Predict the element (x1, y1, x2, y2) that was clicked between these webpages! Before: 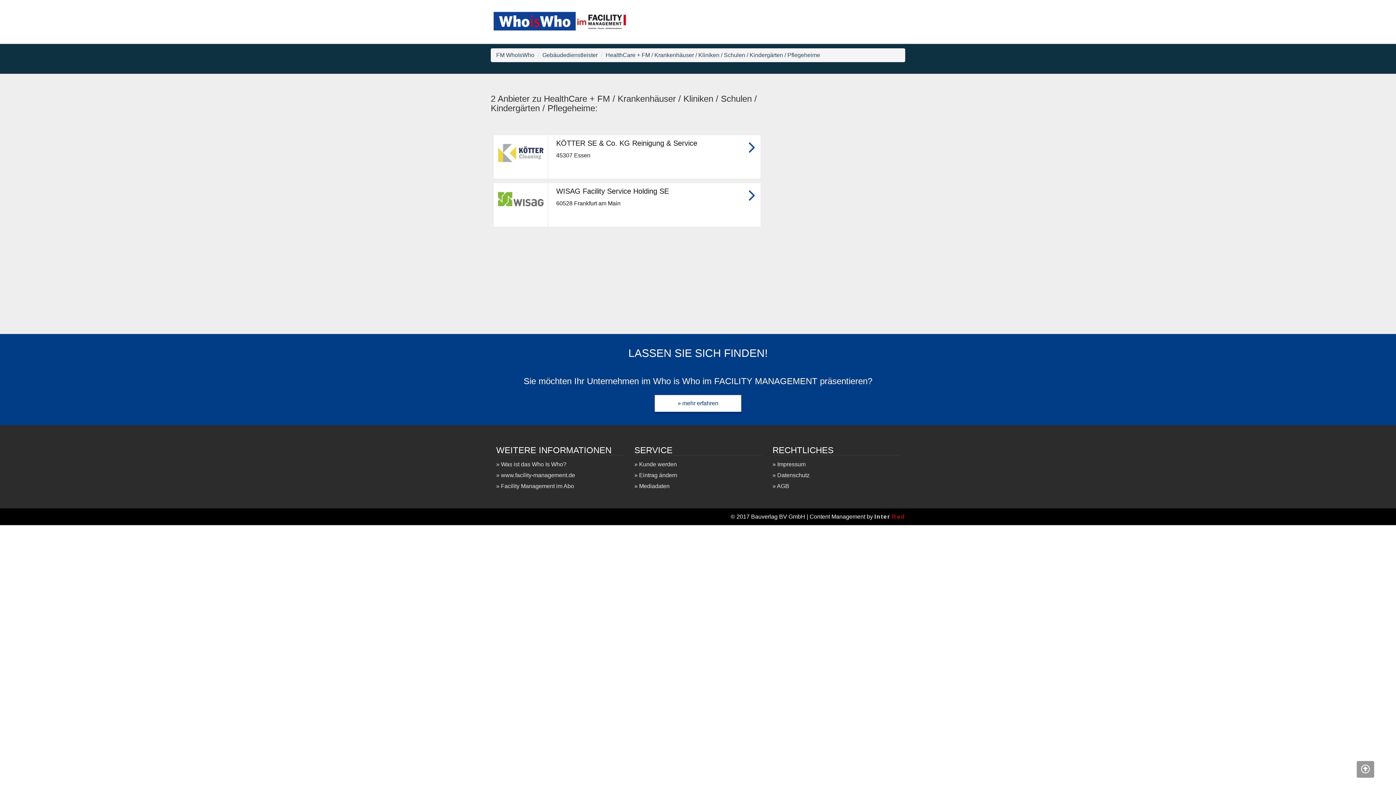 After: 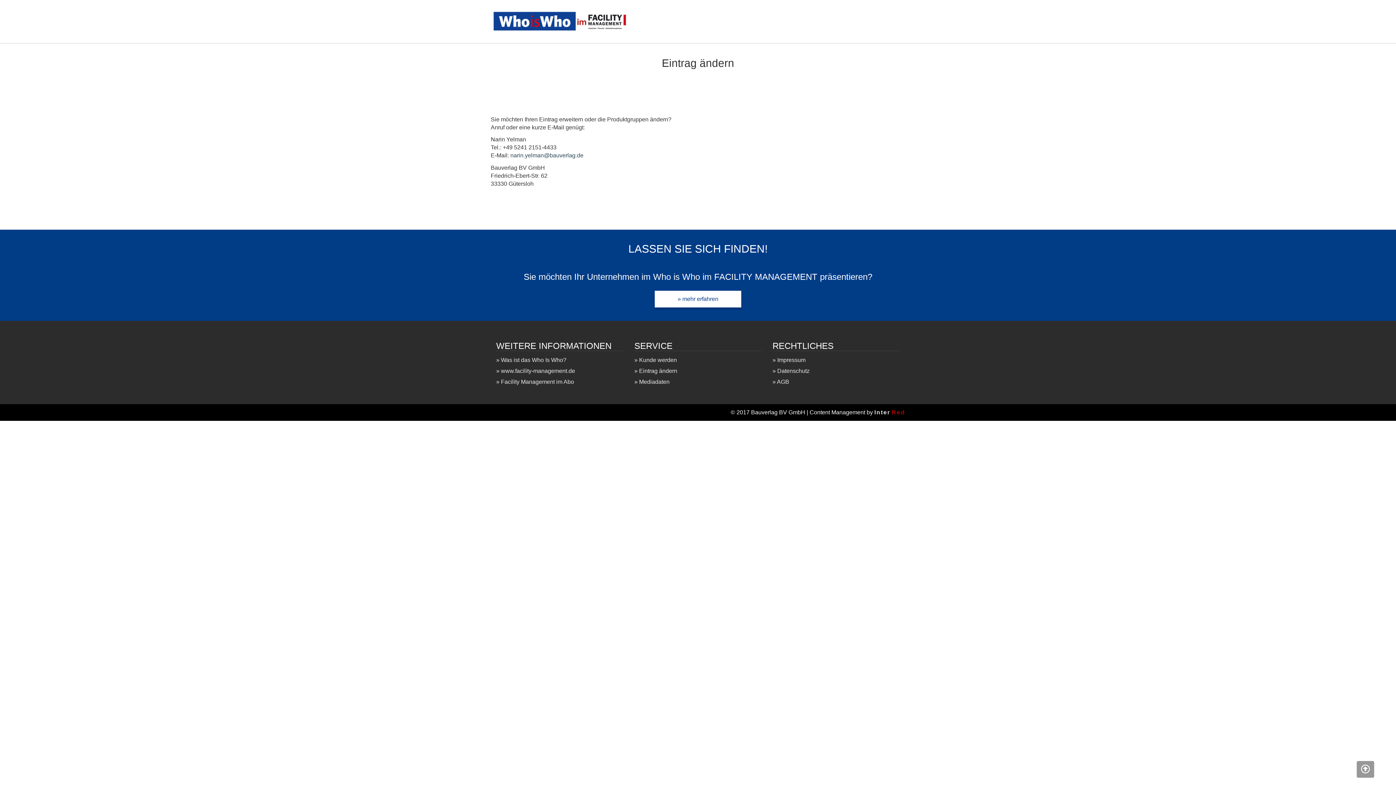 Action: label: Eintrag ändern bbox: (634, 471, 677, 479)